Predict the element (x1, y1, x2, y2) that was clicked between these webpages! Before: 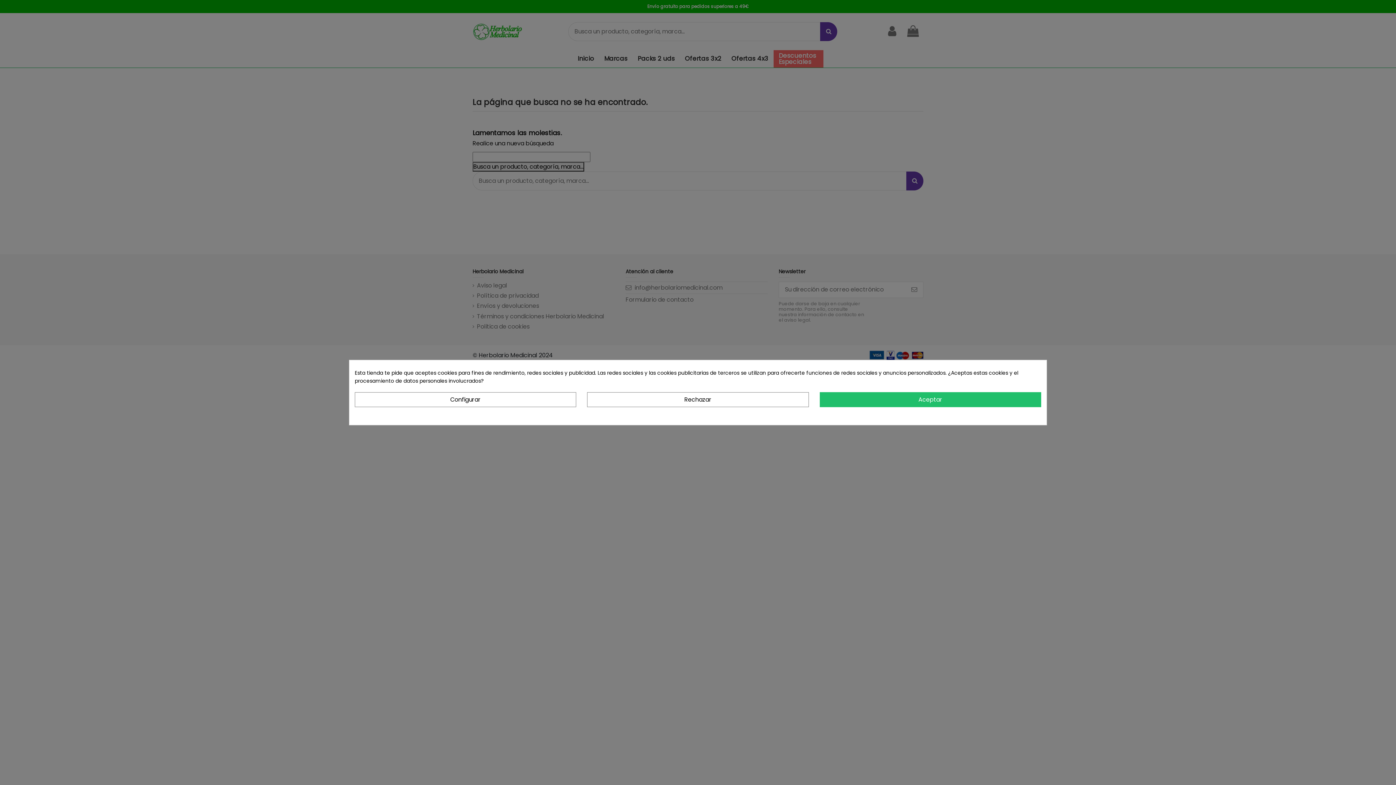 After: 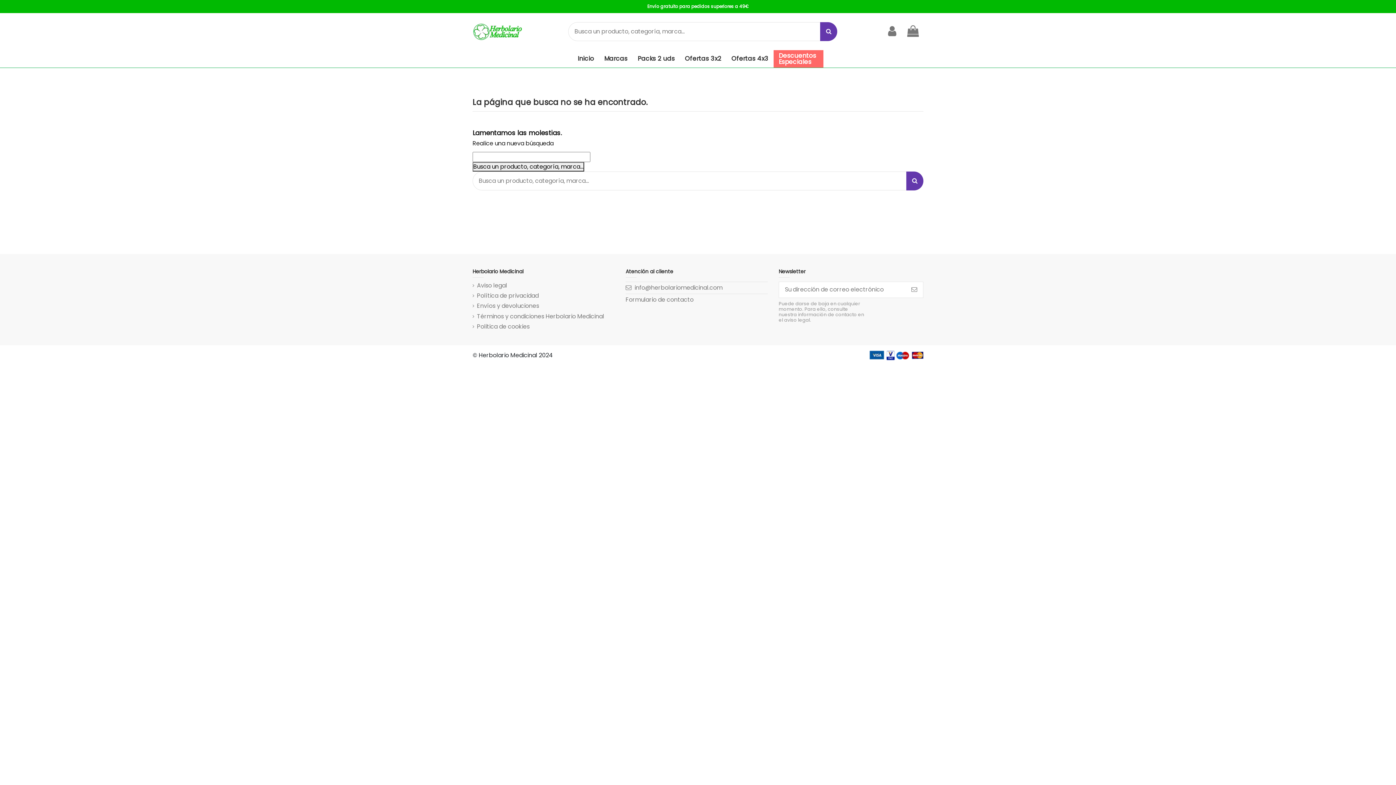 Action: label: Rechazar bbox: (587, 392, 808, 407)